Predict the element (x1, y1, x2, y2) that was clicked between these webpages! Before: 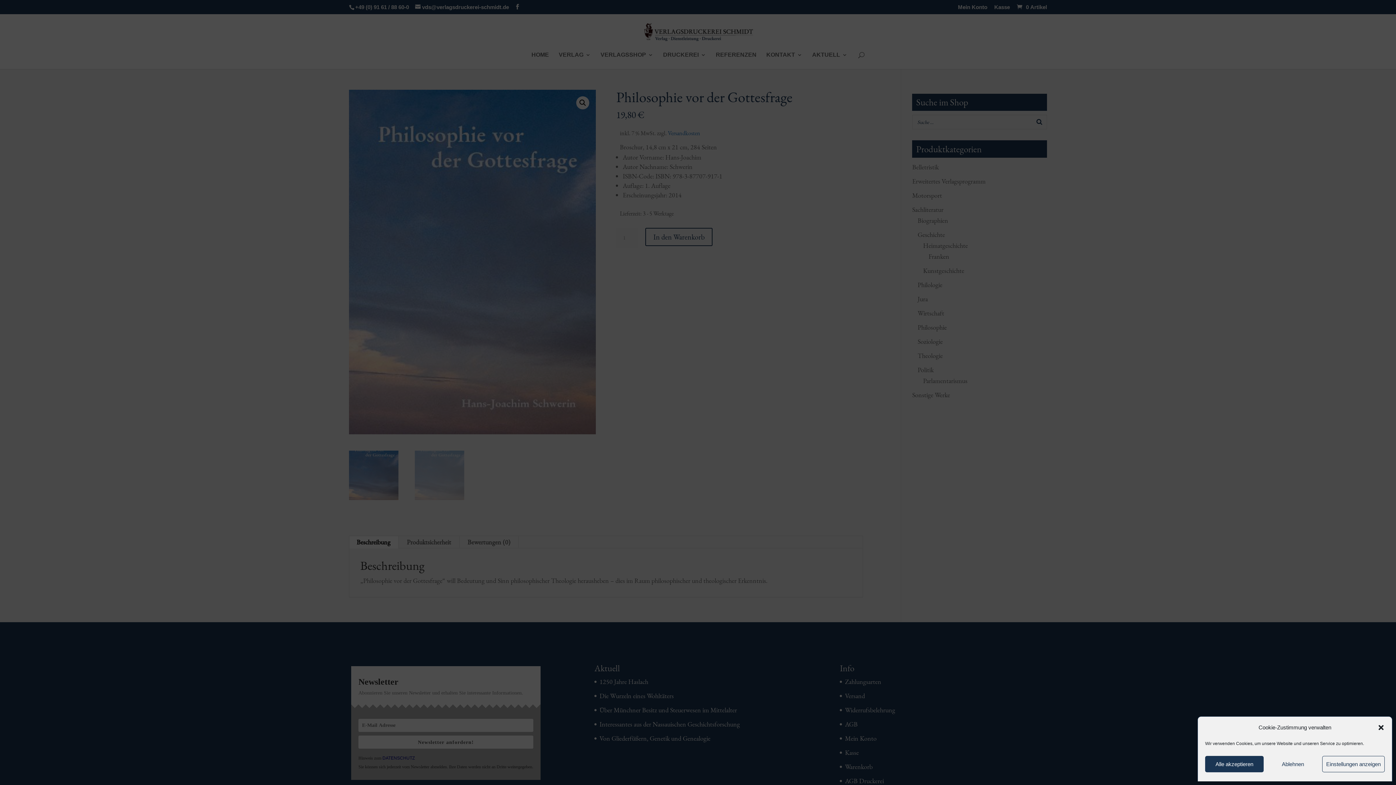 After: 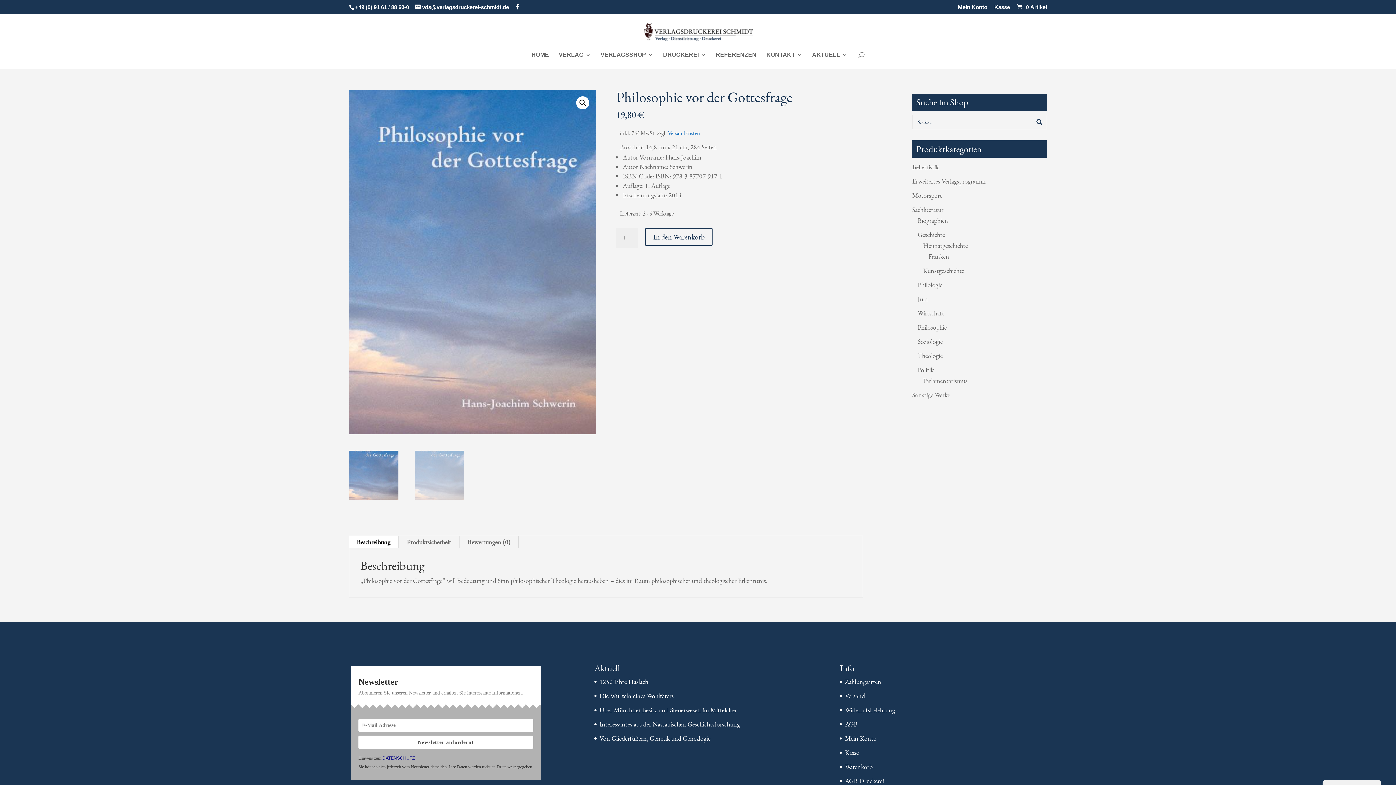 Action: bbox: (1205, 756, 1264, 772) label: Alle akzeptieren